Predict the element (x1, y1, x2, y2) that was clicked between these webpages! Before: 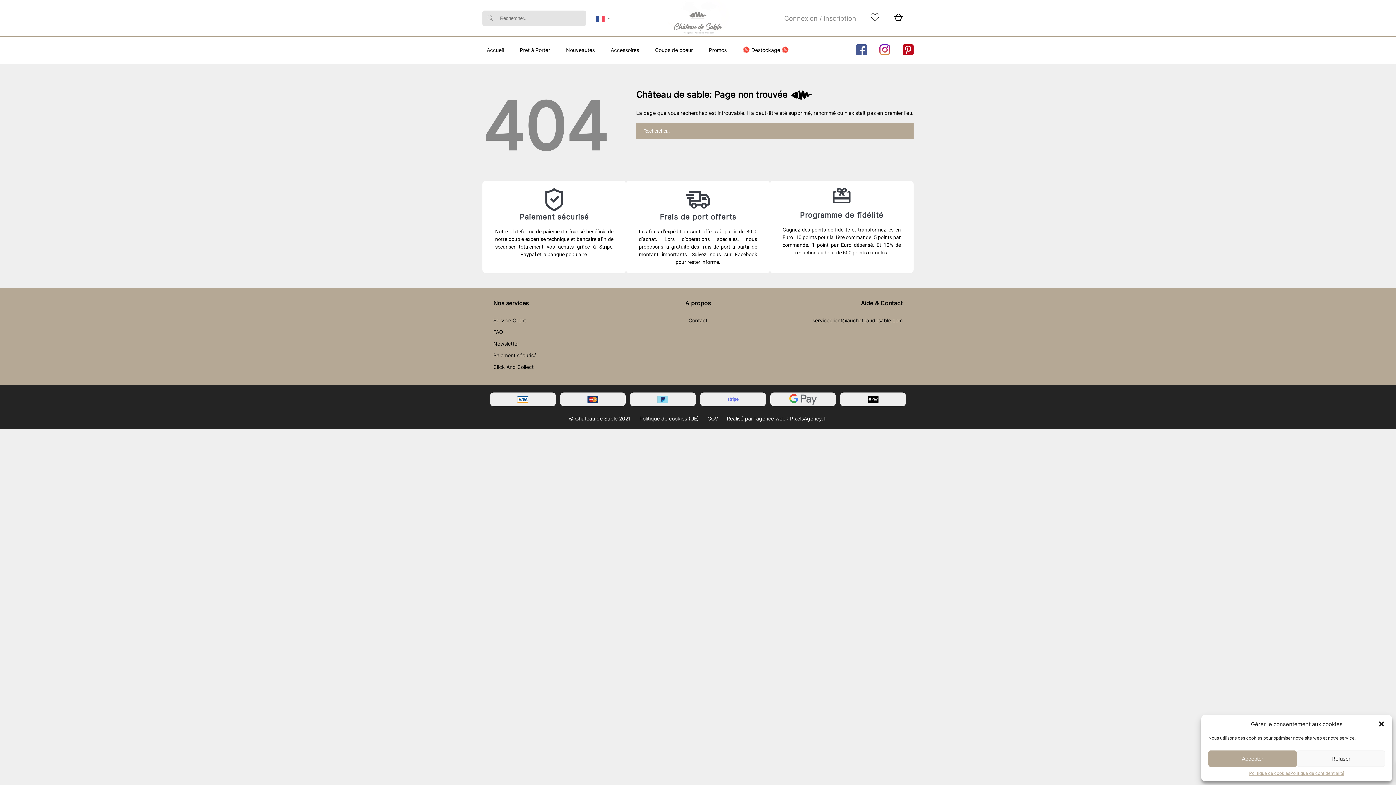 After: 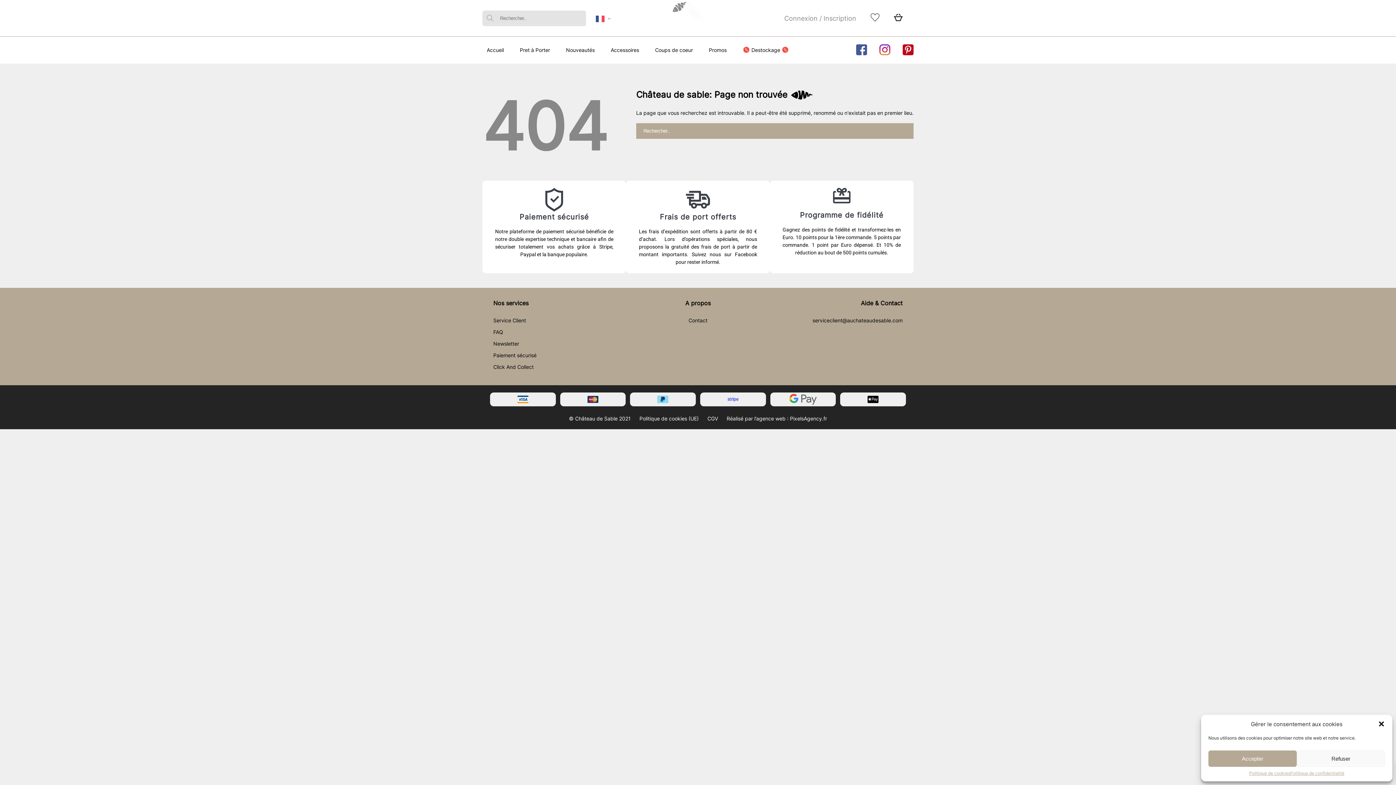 Action: label: Frais de port offerts bbox: (639, 206, 757, 221)